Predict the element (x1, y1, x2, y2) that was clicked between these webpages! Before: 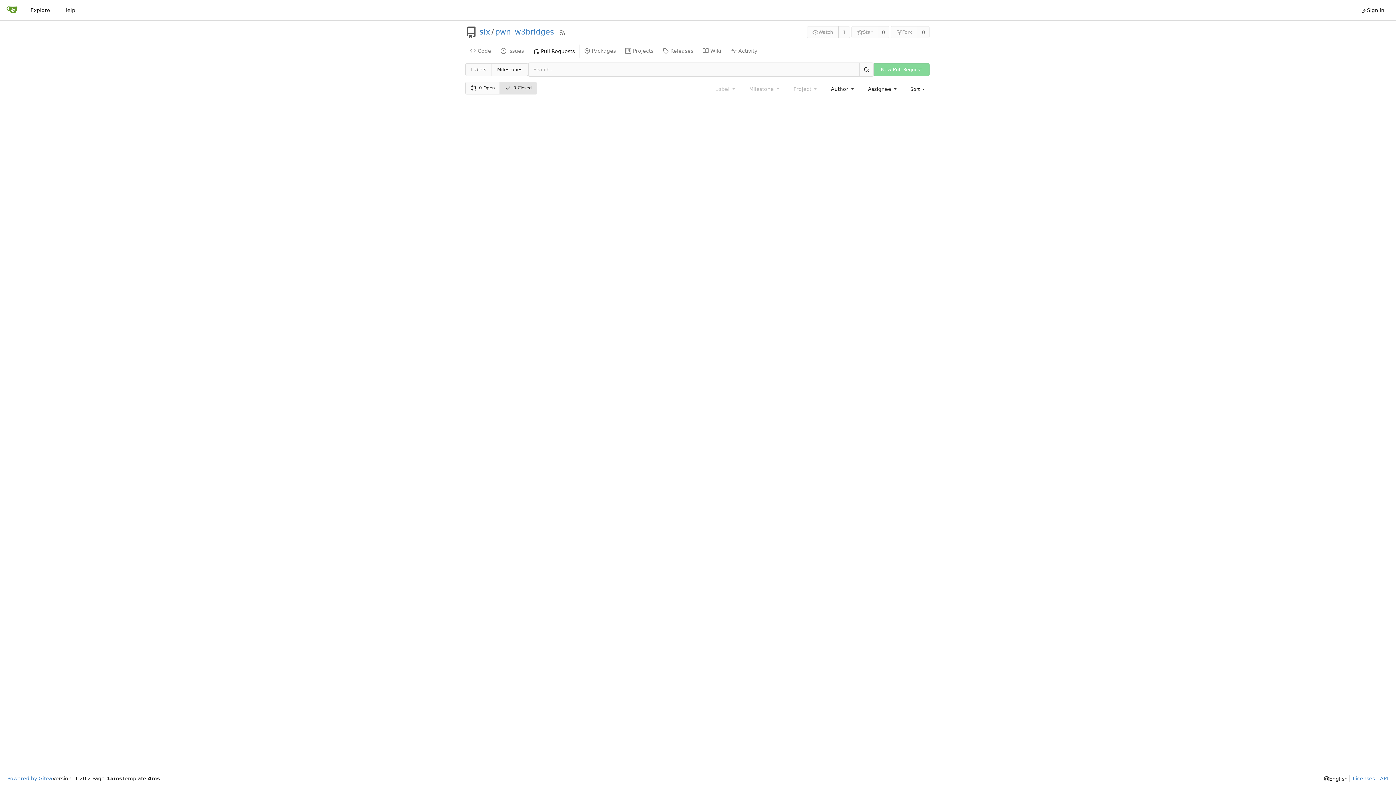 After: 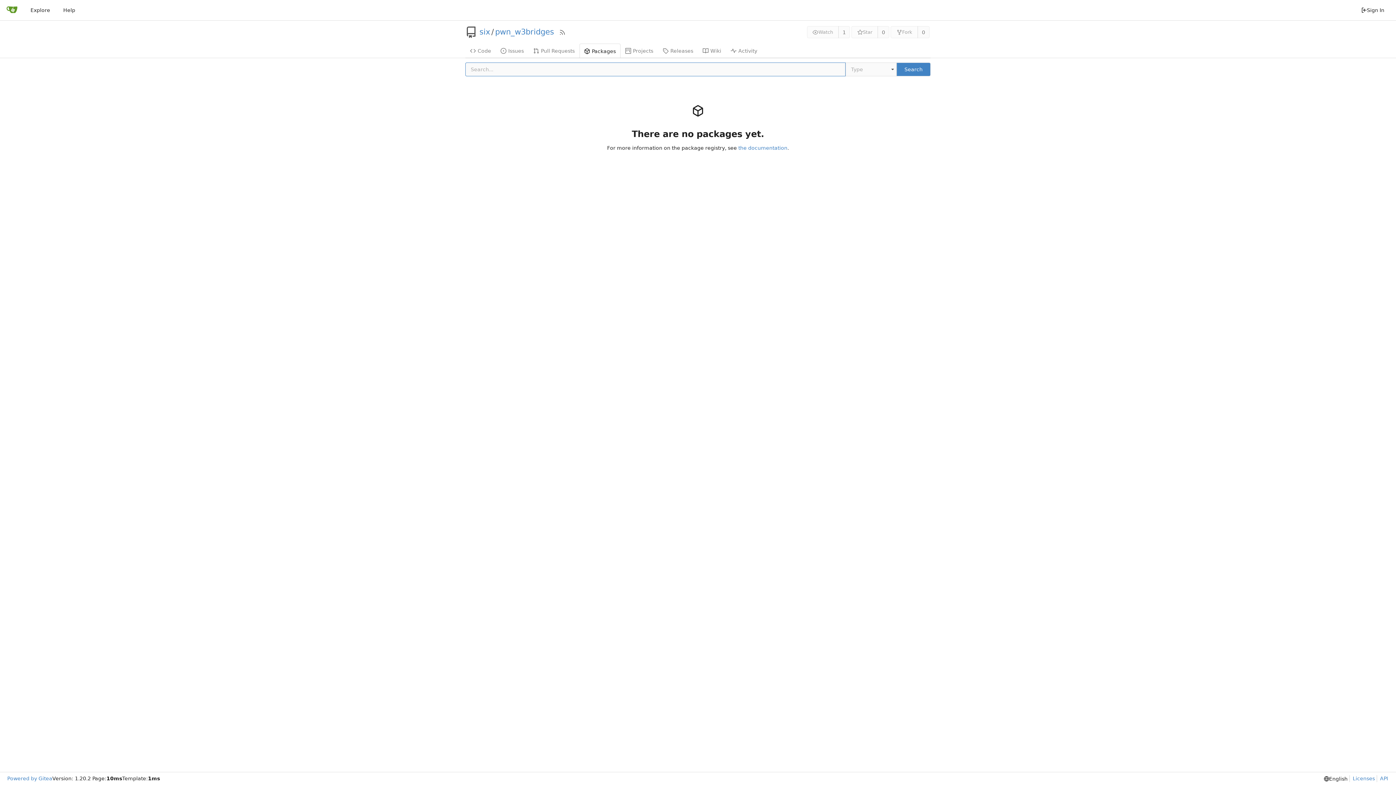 Action: label: Packages bbox: (579, 43, 620, 57)